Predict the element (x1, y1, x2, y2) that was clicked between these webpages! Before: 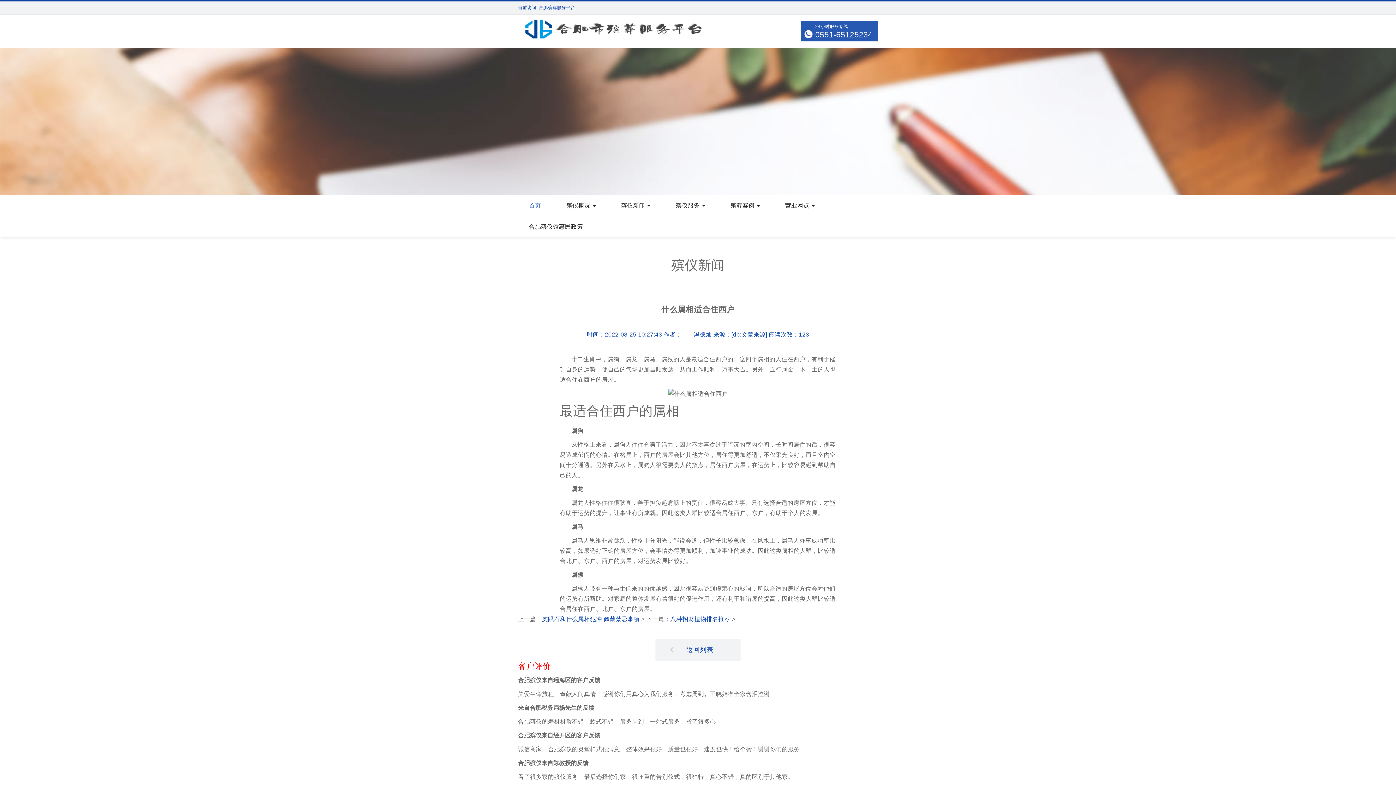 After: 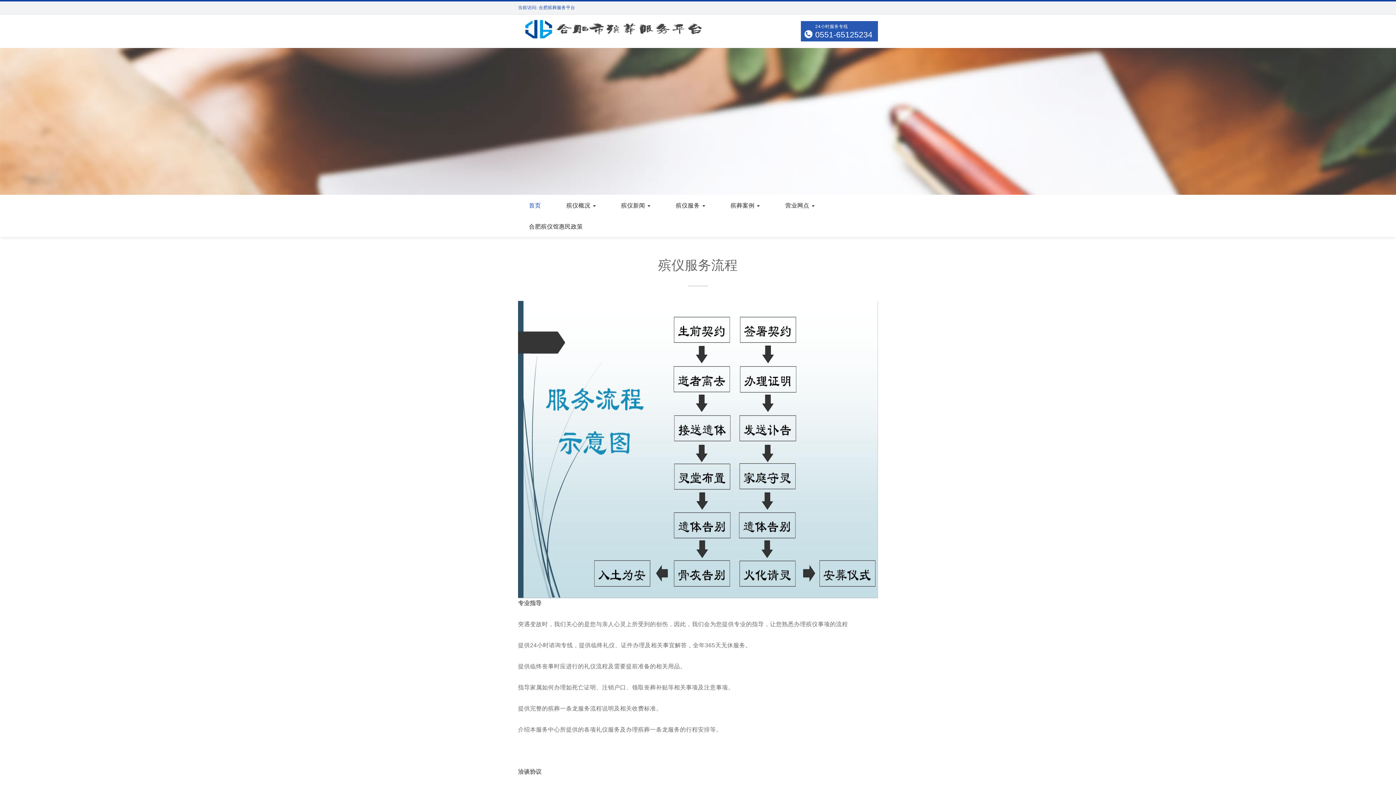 Action: label: 殡仪服务  bbox: (663, 202, 718, 209)